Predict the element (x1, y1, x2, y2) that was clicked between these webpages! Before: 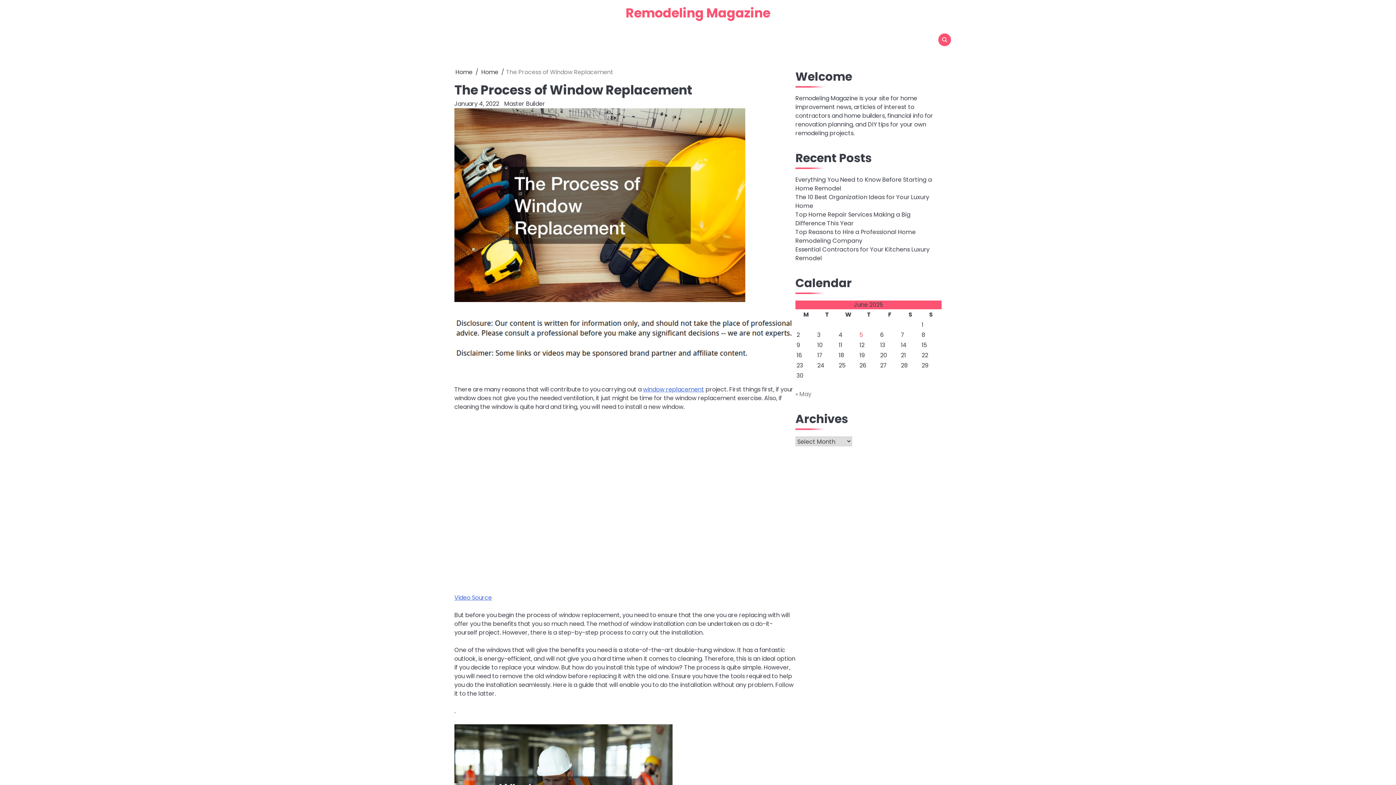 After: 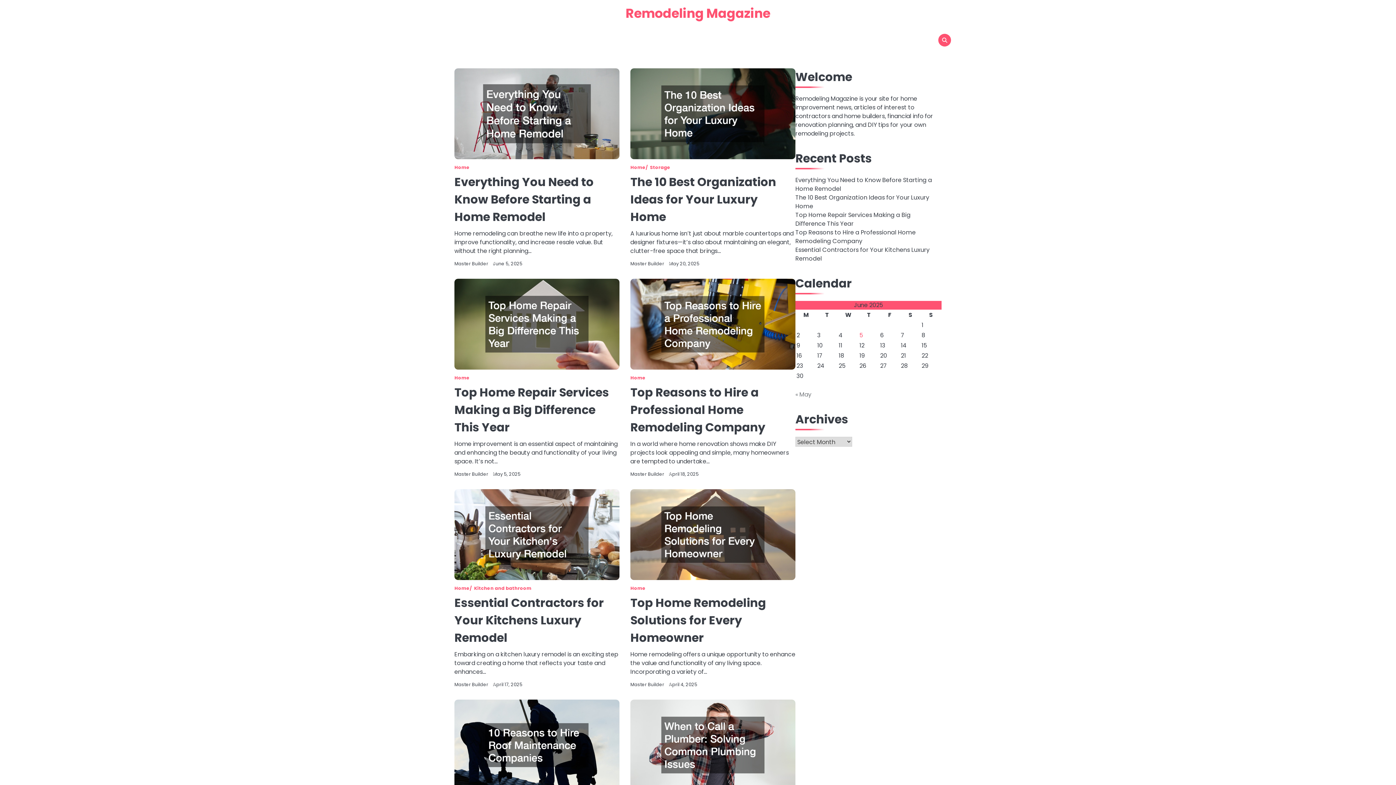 Action: bbox: (455, 68, 472, 76) label: Home